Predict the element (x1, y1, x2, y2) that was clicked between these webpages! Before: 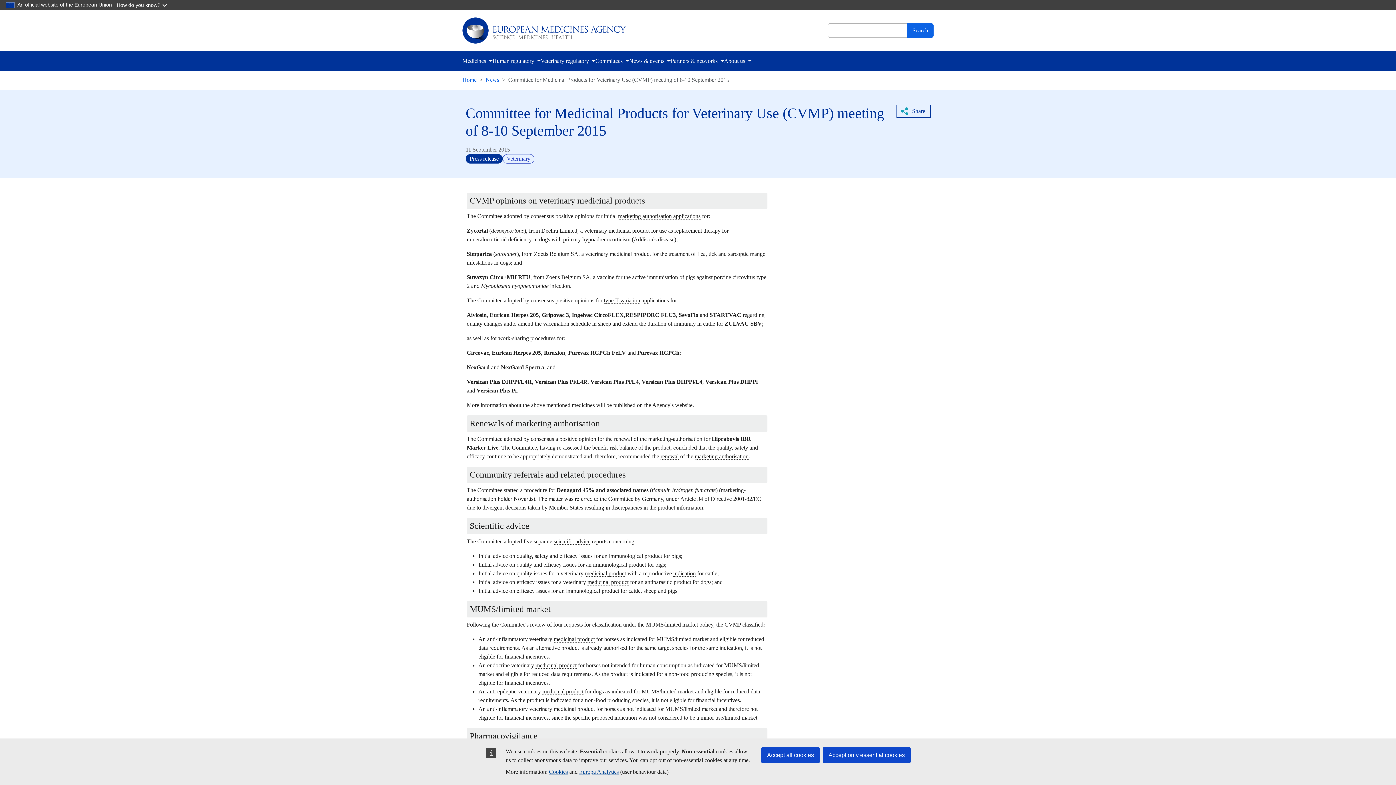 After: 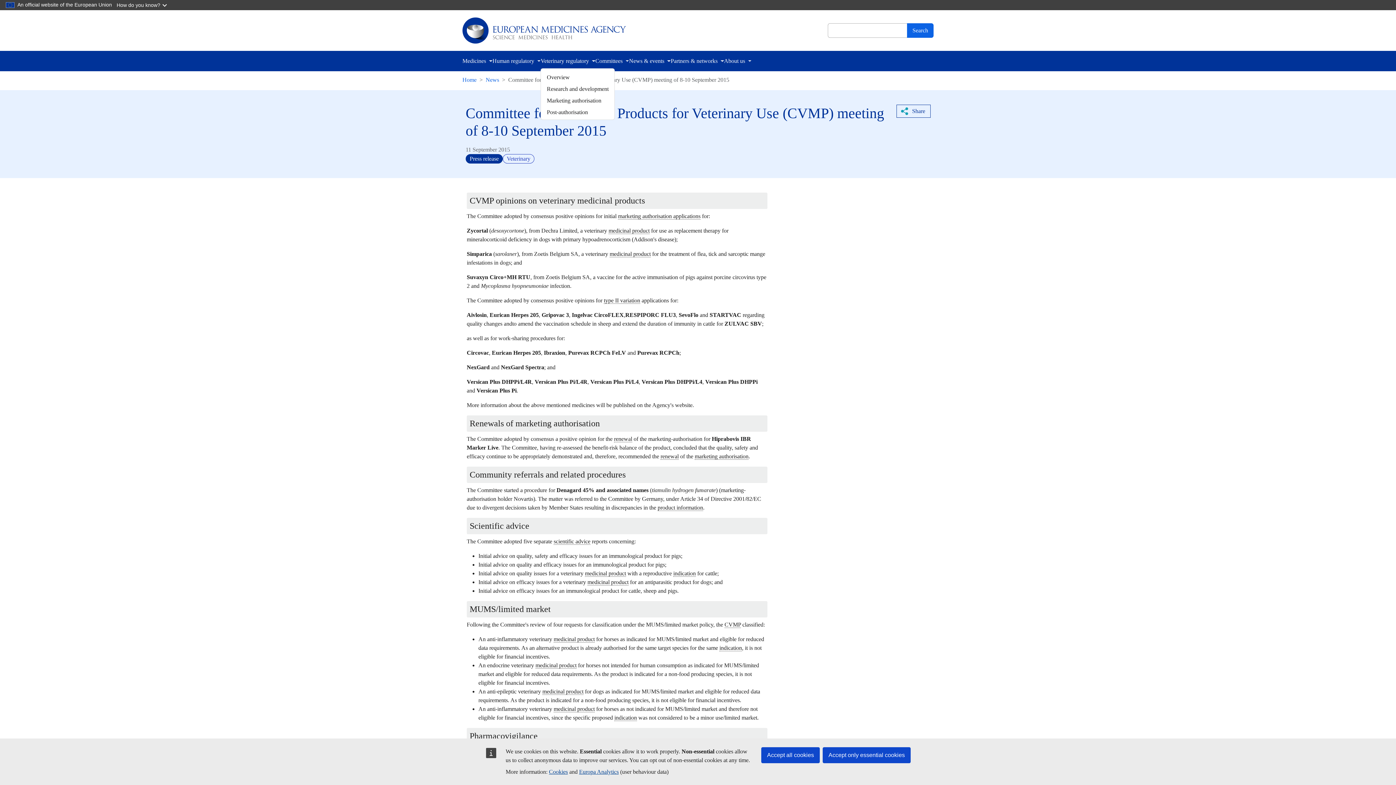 Action: bbox: (540, 56, 595, 65) label: Veterinary regulatory